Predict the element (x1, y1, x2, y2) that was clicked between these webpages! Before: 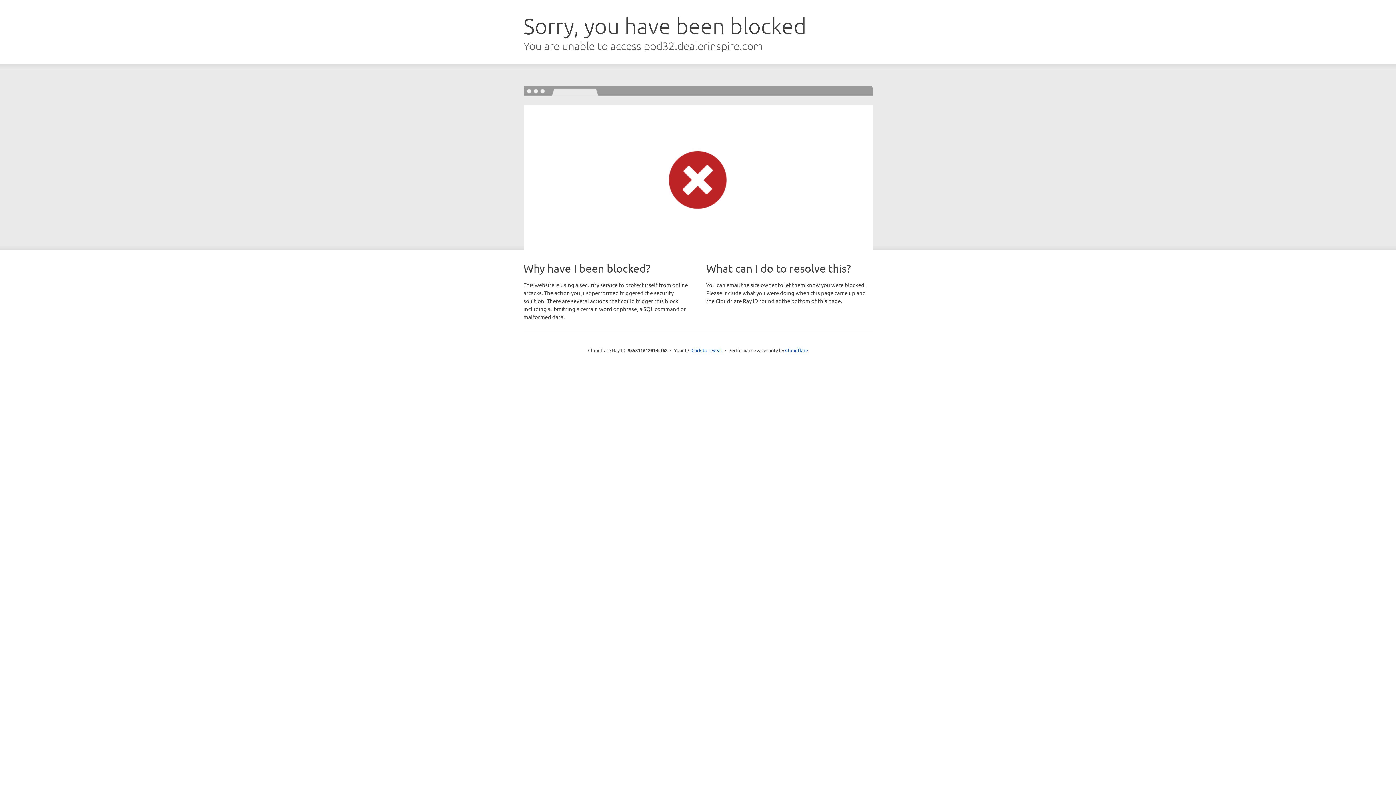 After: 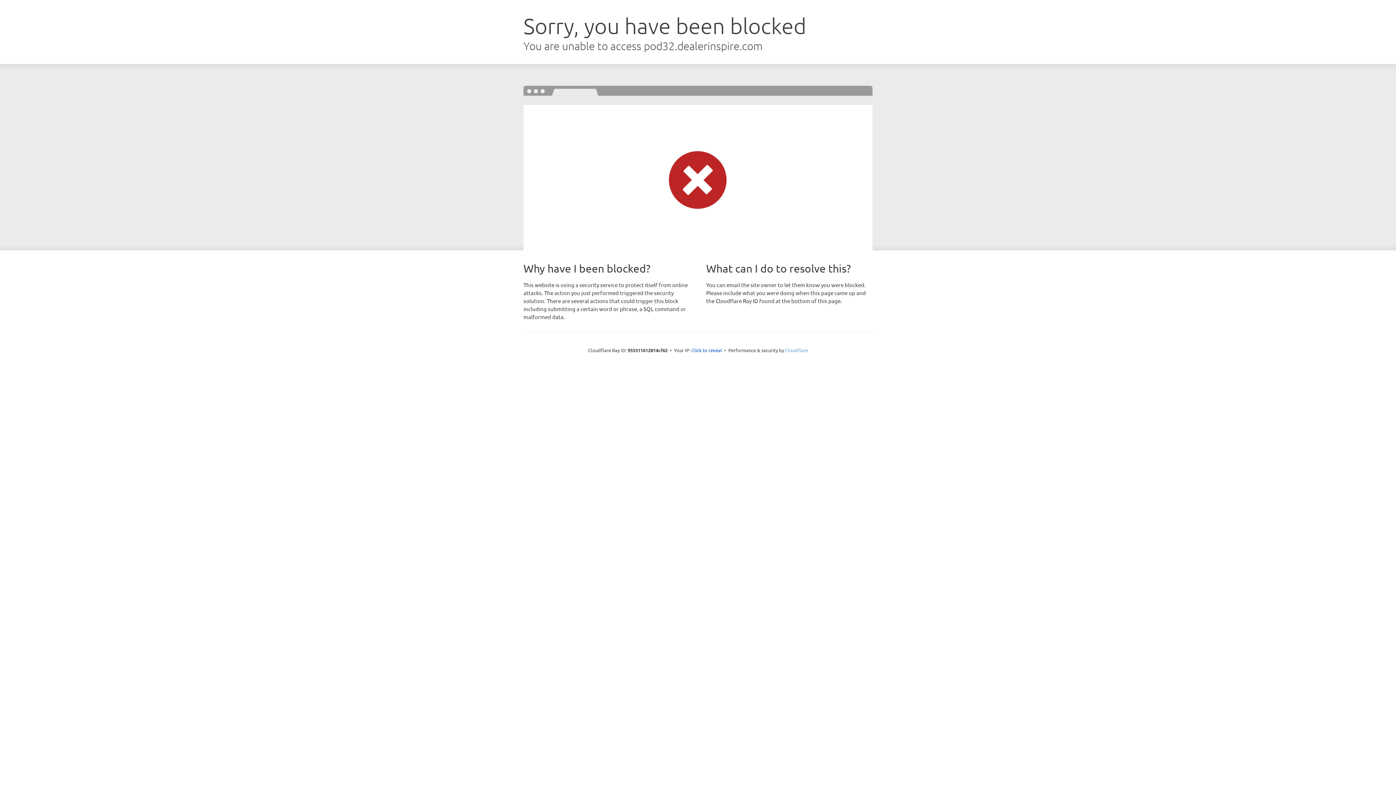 Action: label: Cloudflare bbox: (785, 347, 808, 353)